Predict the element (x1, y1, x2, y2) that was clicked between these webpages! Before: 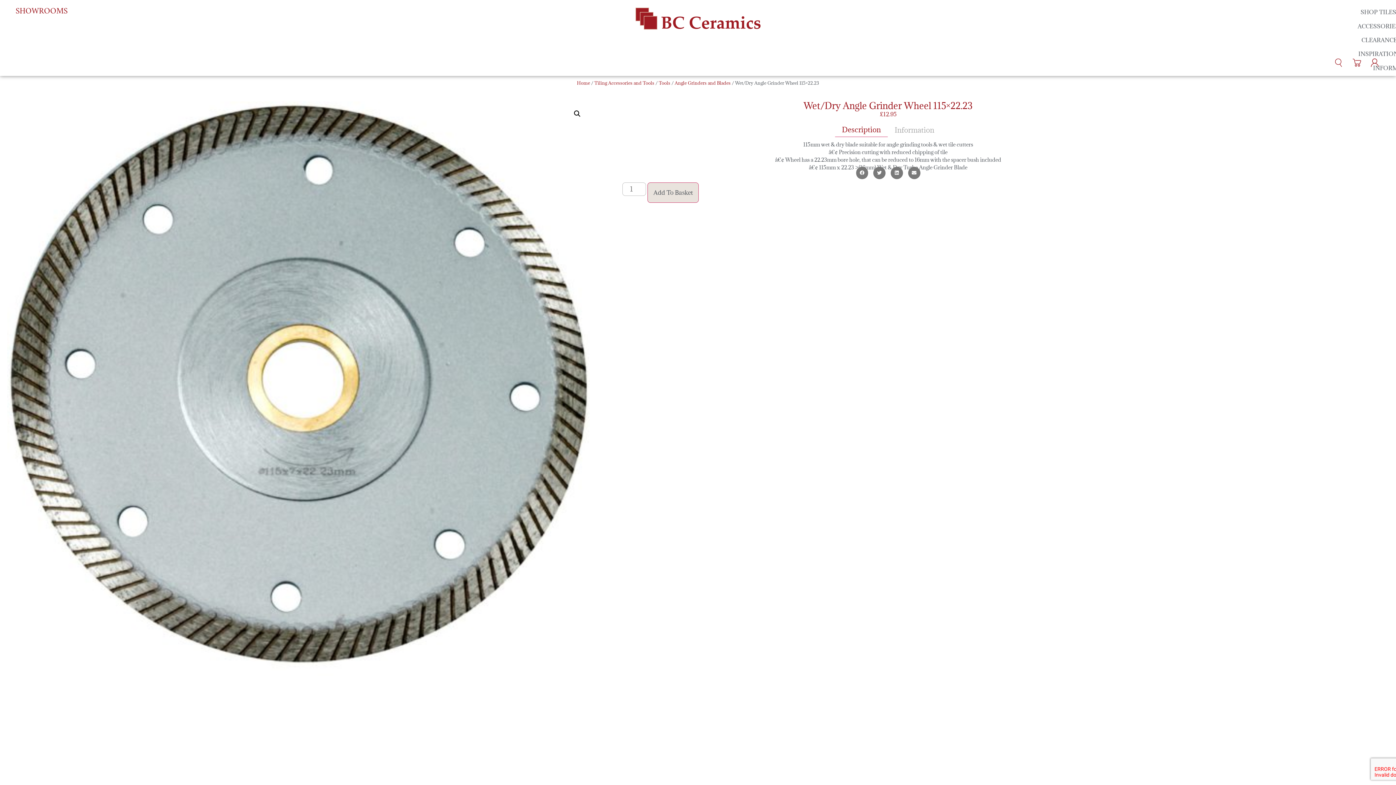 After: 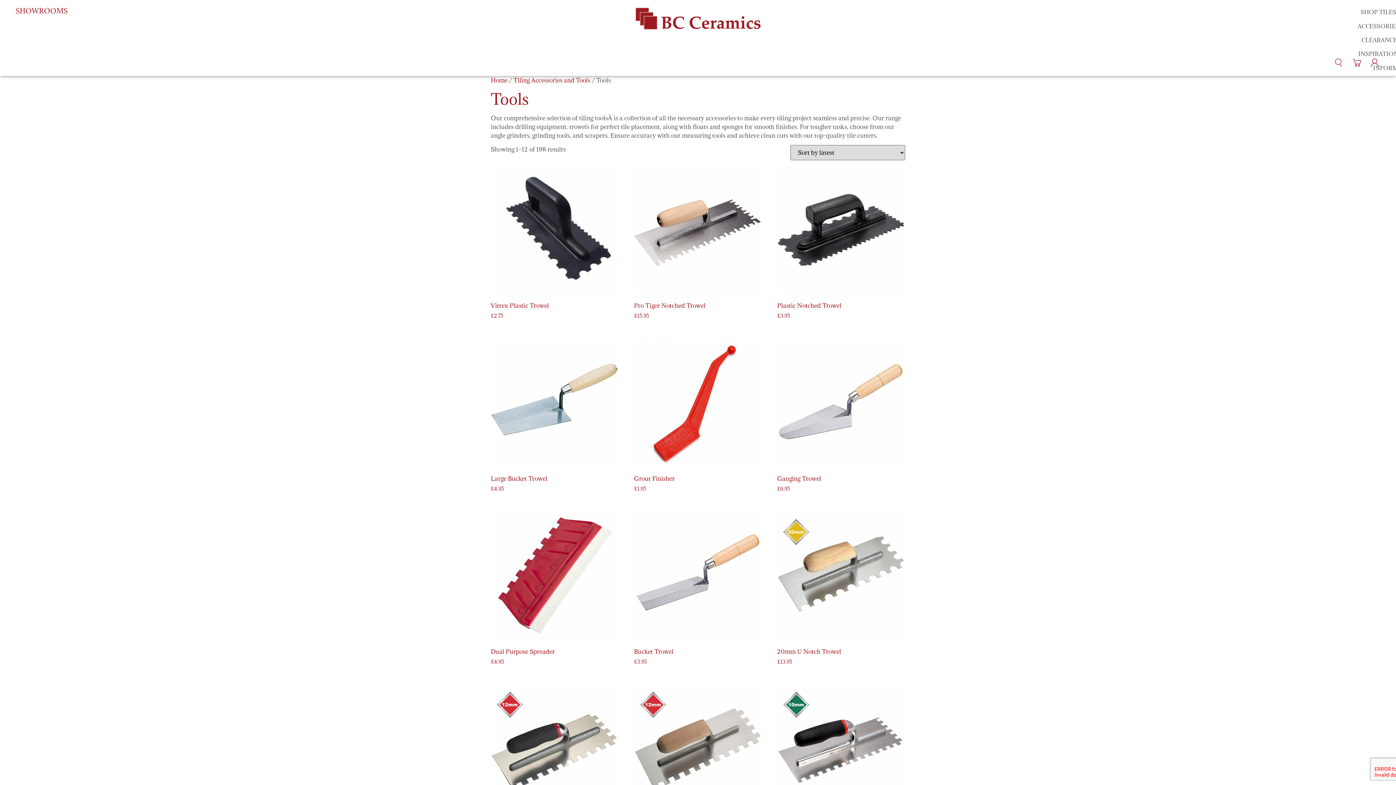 Action: bbox: (658, 80, 670, 85) label: Tools